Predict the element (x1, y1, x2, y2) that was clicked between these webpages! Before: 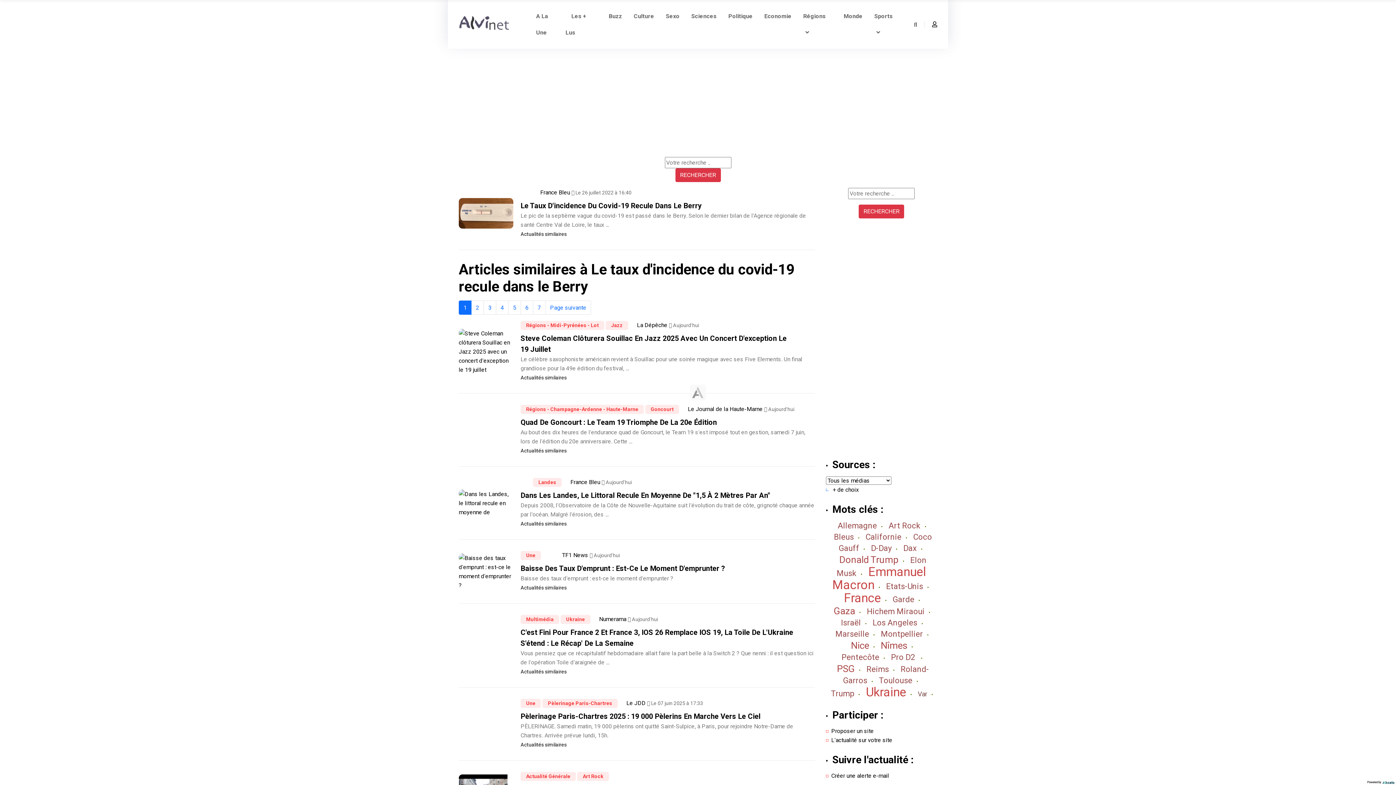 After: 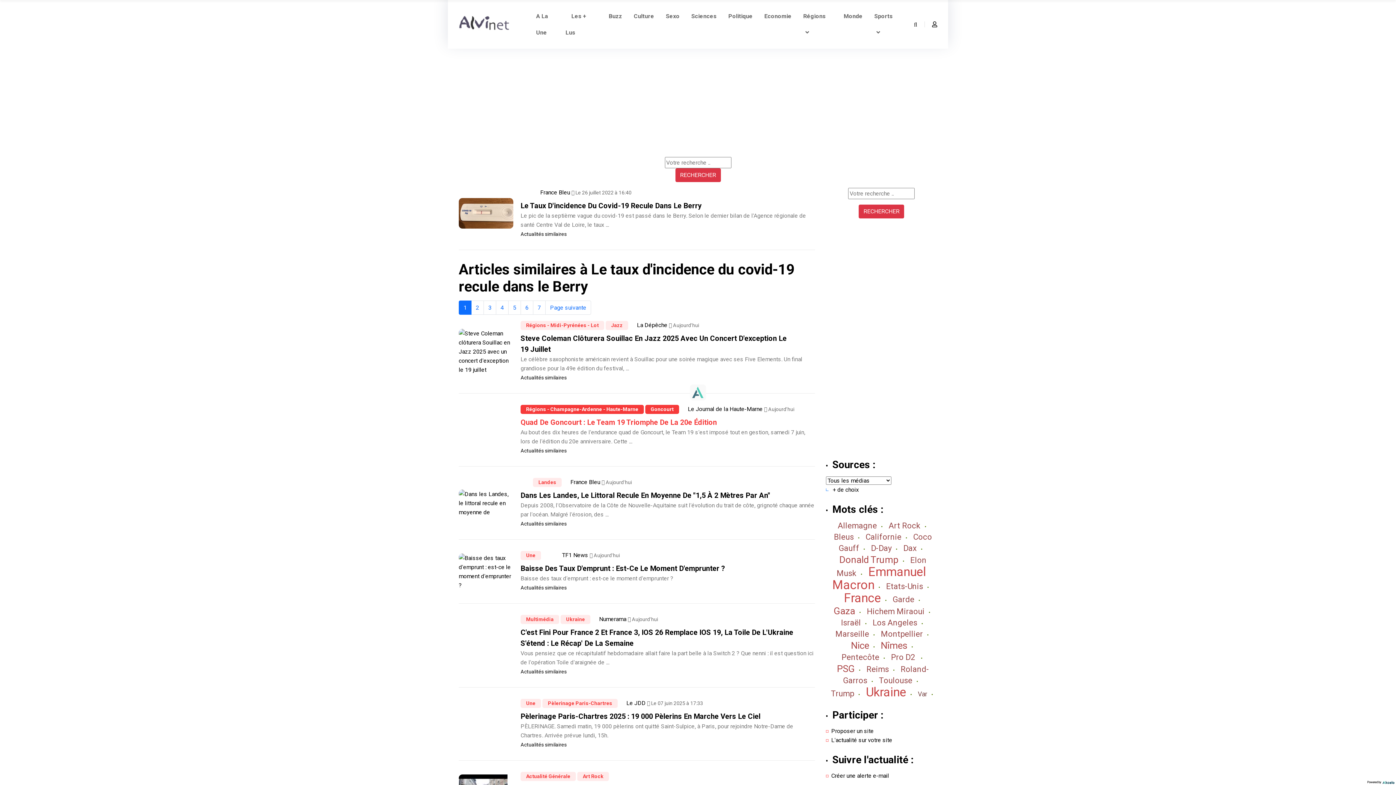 Action: label: Quad De Goncourt : Le Team 19 Triomphe De La 20e Édition bbox: (520, 418, 717, 426)